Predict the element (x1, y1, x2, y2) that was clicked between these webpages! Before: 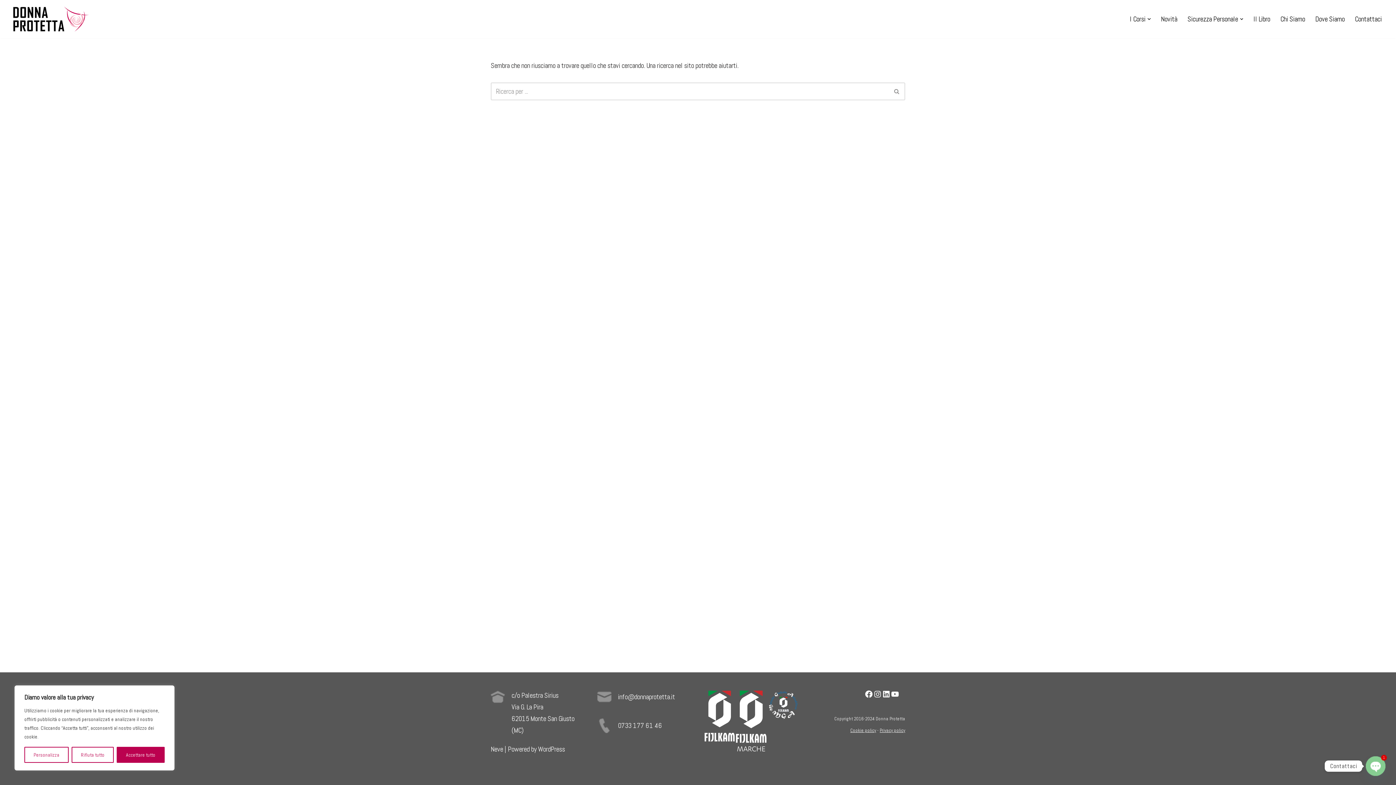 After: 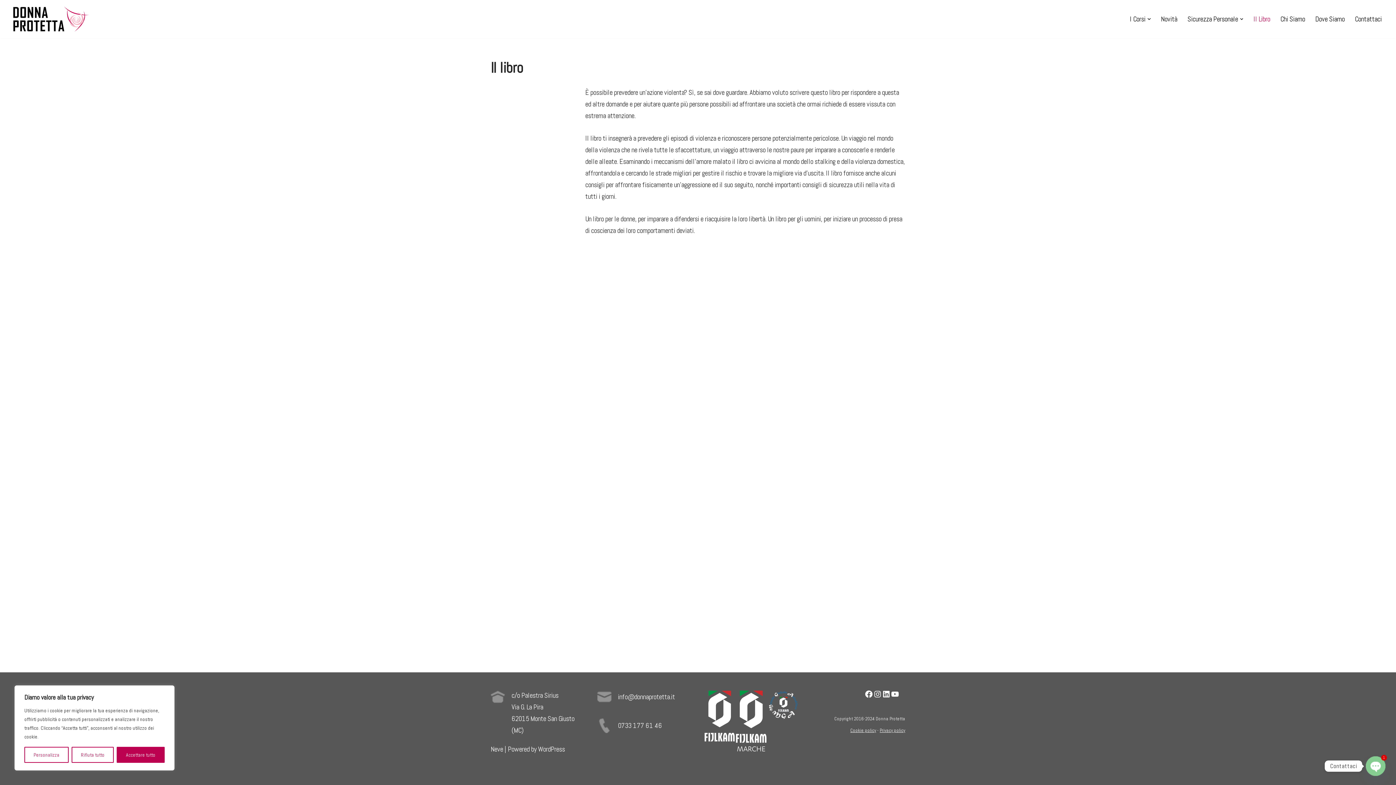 Action: label: Il Libro bbox: (1253, 13, 1270, 24)